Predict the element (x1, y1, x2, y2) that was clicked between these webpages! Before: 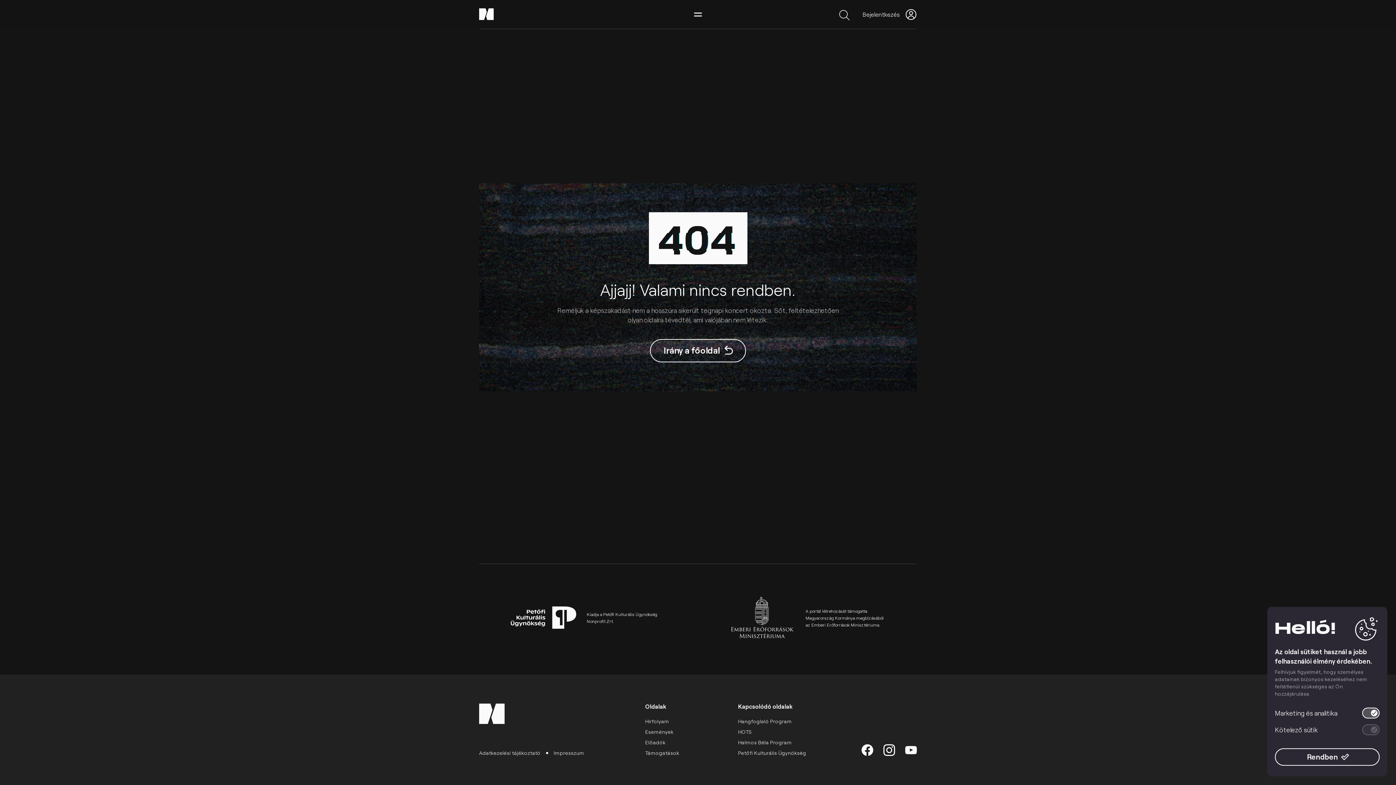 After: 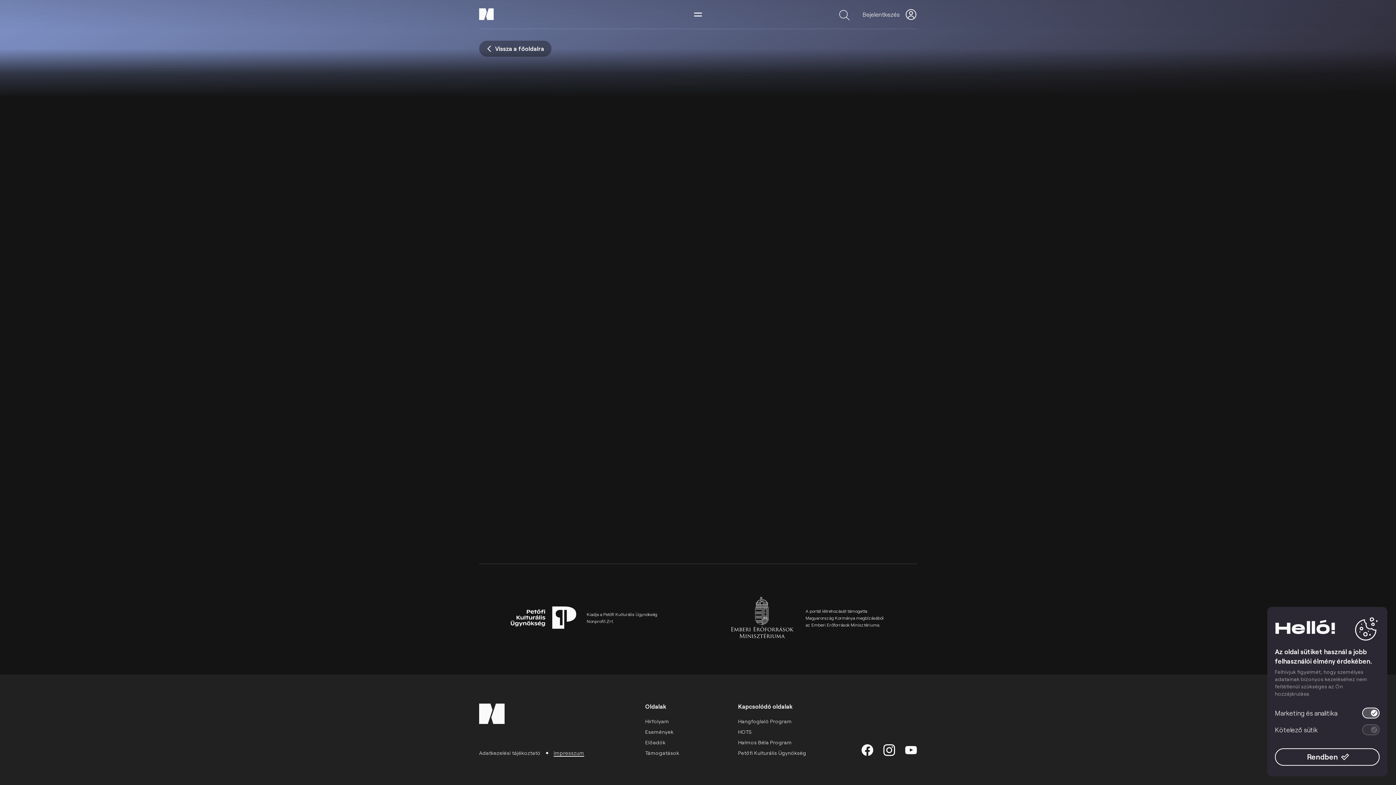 Action: label: Impresszum bbox: (553, 750, 584, 756)